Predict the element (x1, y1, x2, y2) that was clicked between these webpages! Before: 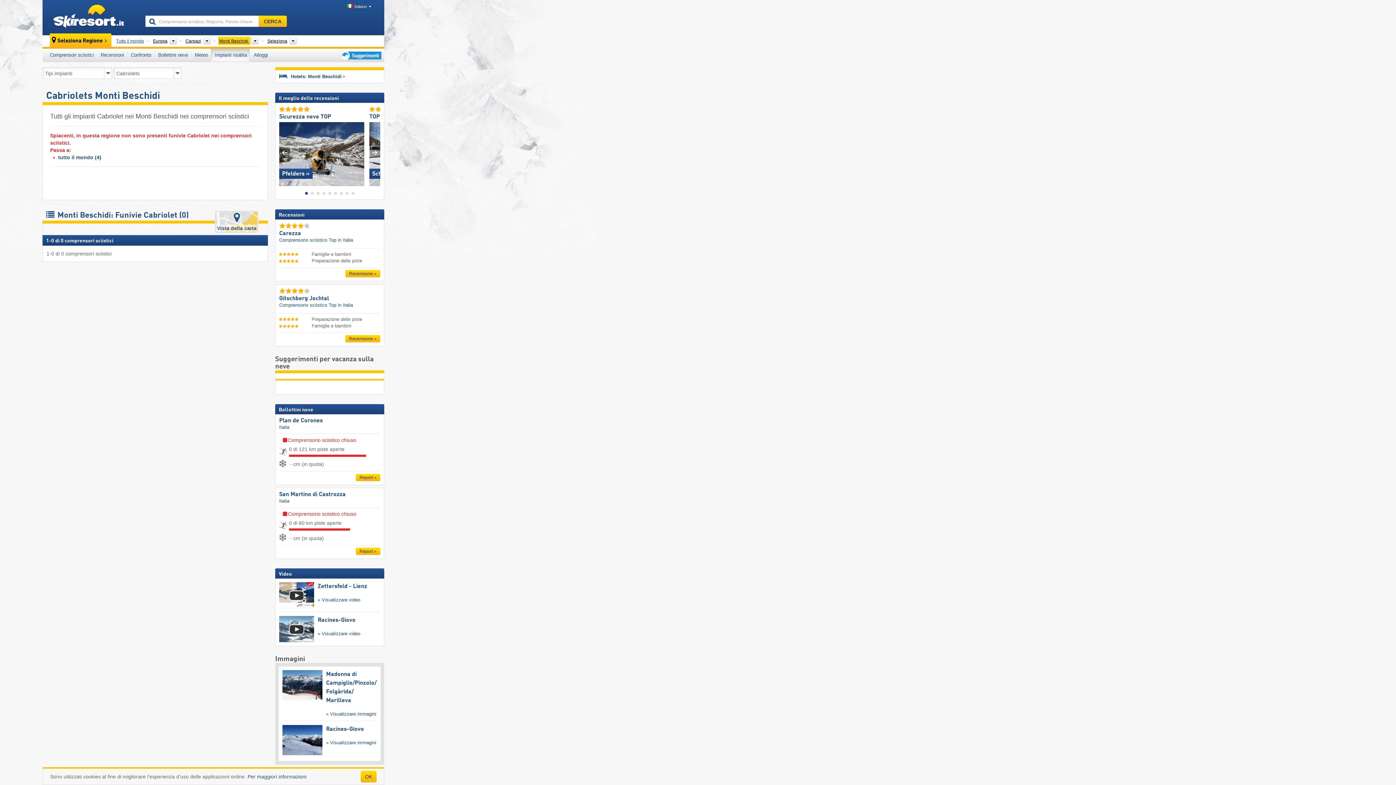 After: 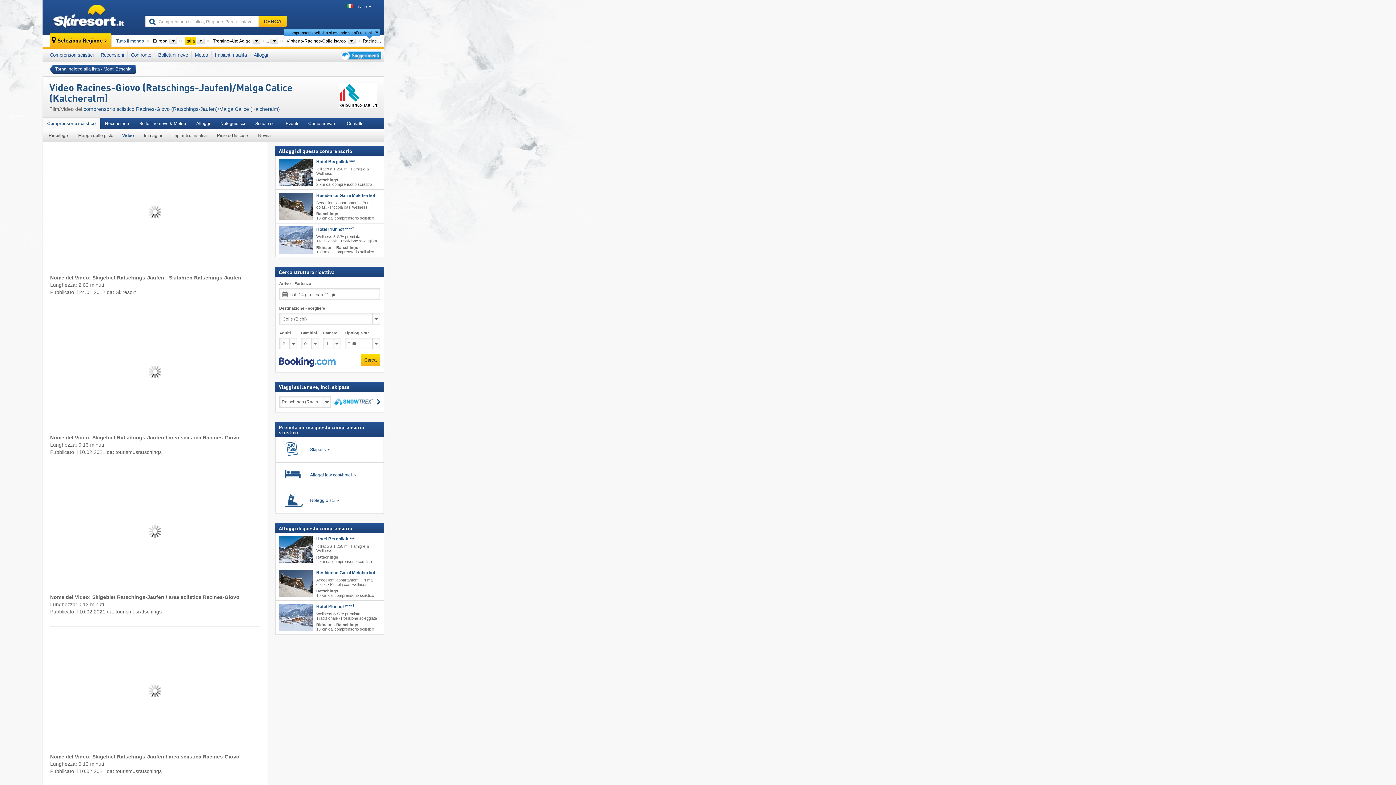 Action: bbox: (317, 631, 360, 636) label: » Visualizzare video